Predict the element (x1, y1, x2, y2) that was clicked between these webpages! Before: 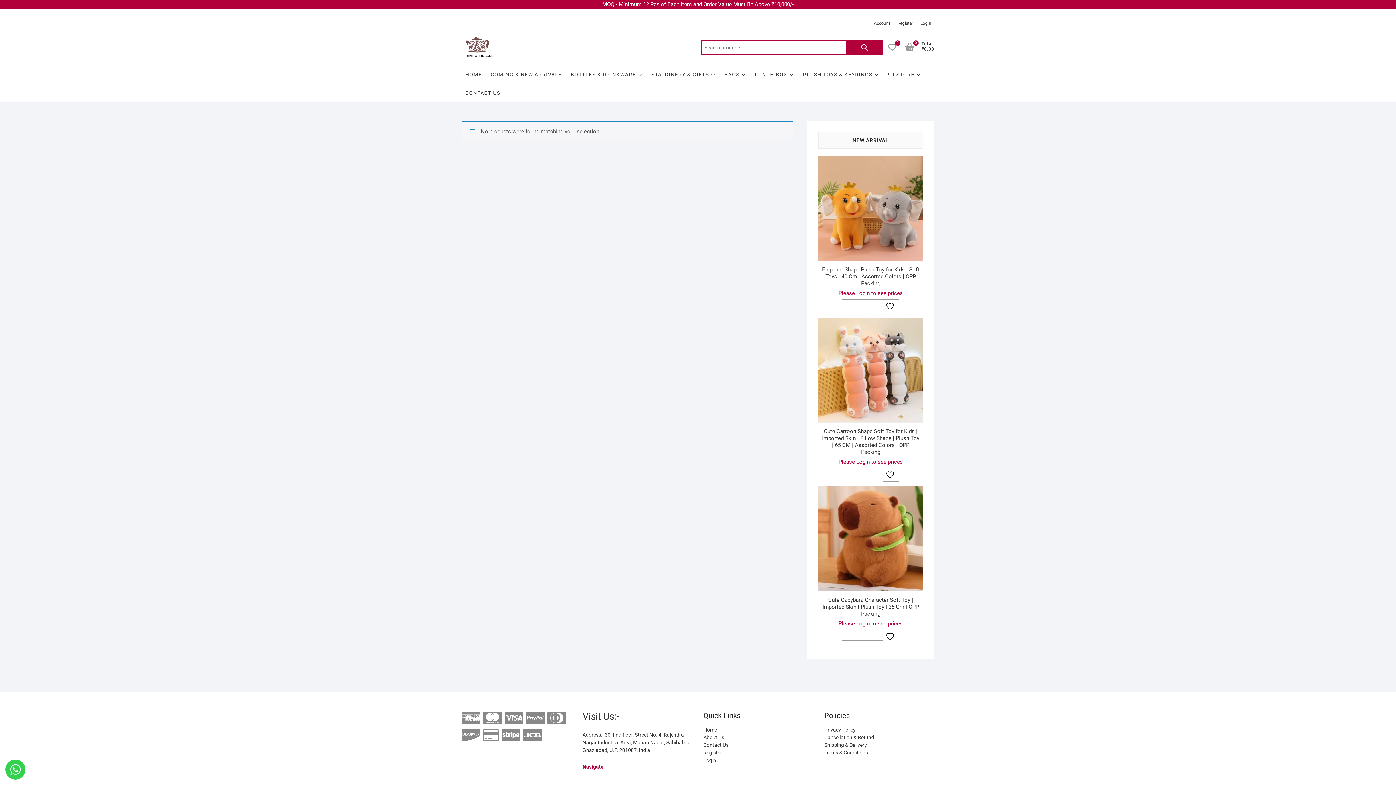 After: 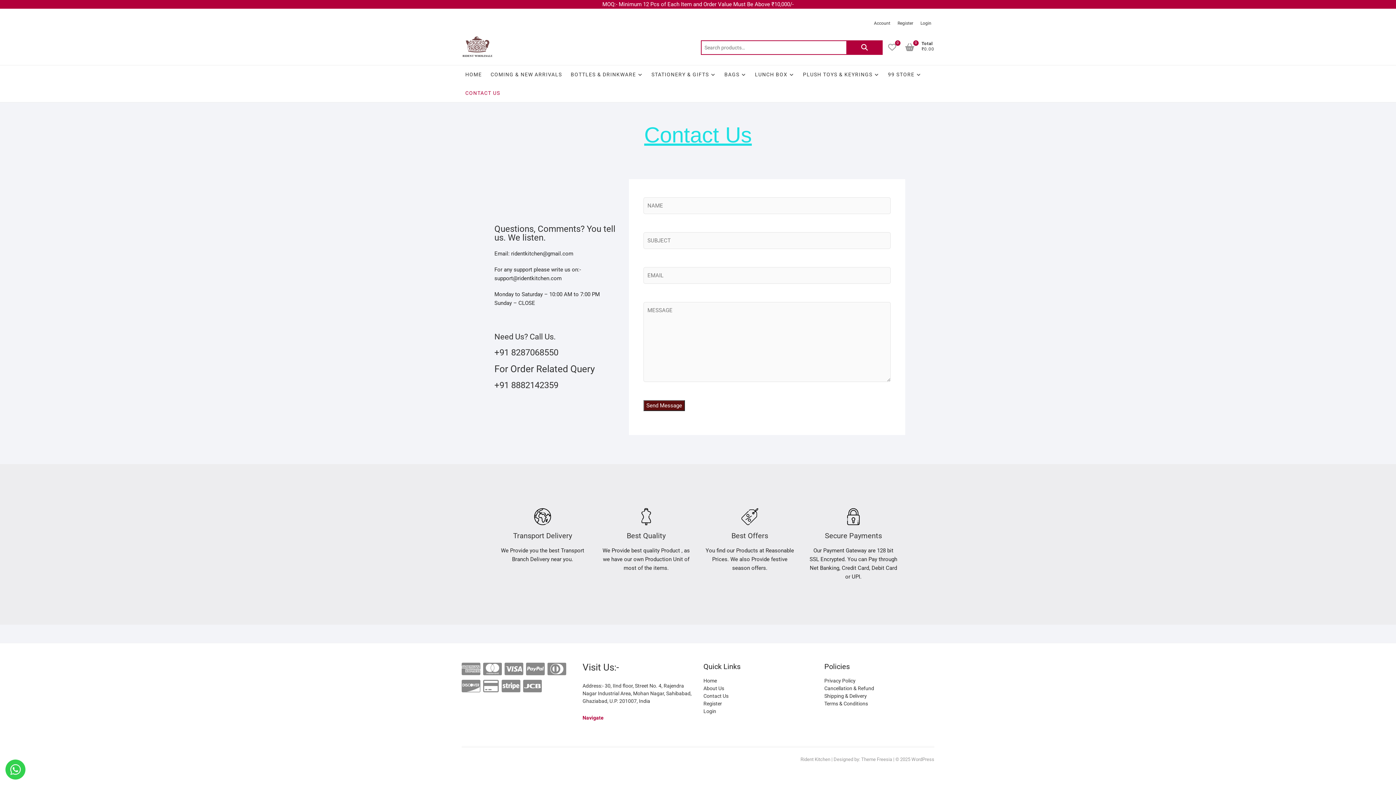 Action: bbox: (703, 741, 813, 749) label: Contact Us